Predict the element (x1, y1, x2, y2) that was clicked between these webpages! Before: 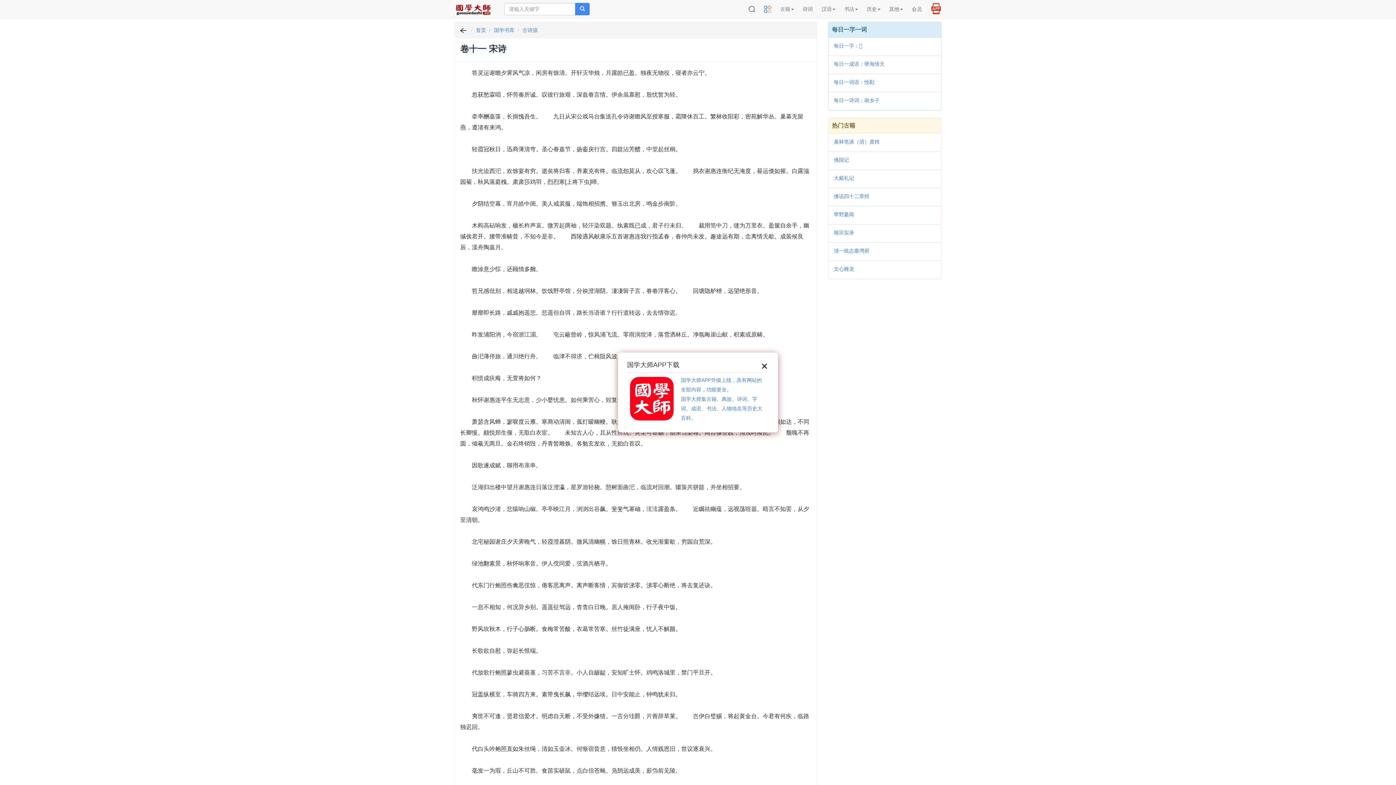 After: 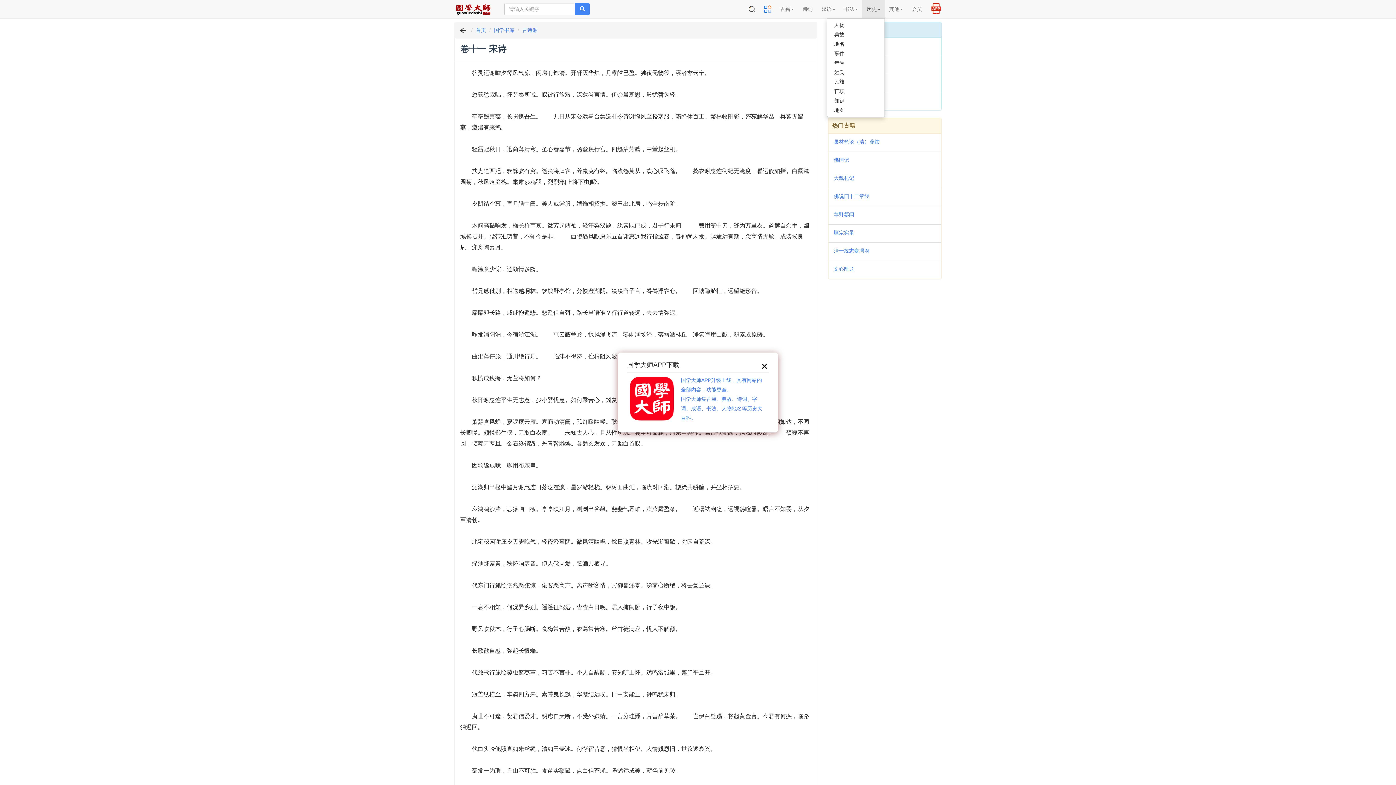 Action: label: 历史 bbox: (862, 0, 885, 18)